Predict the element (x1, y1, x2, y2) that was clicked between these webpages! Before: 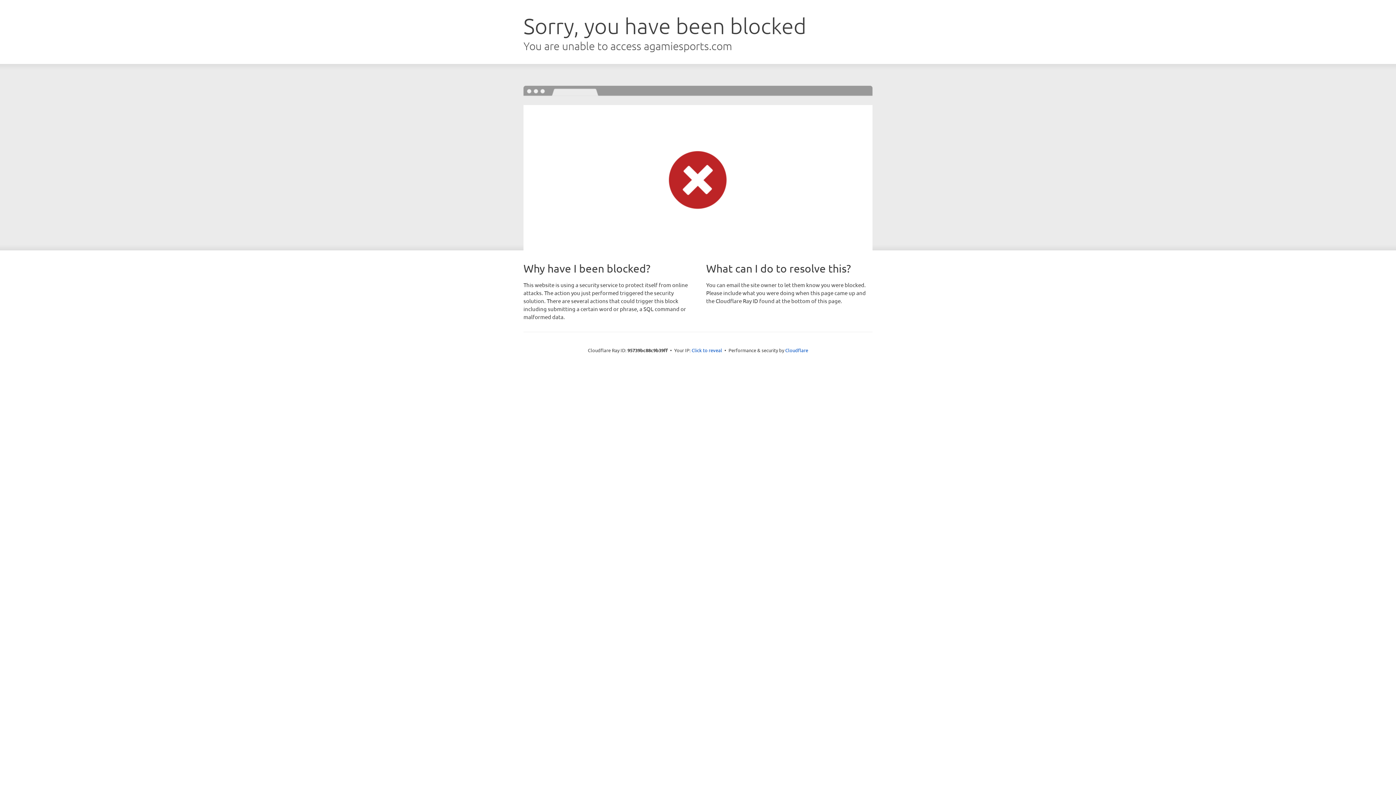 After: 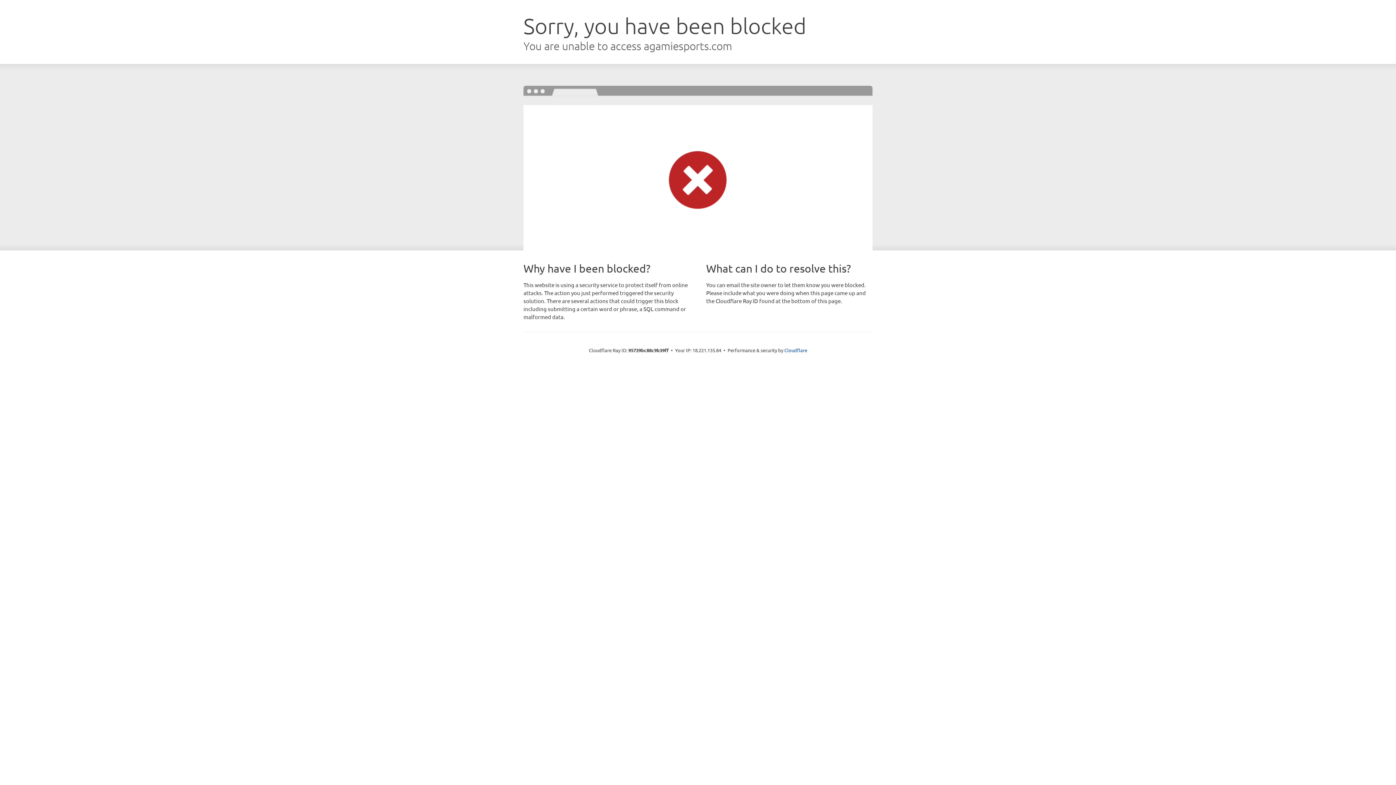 Action: bbox: (691, 346, 722, 353) label: Click to reveal